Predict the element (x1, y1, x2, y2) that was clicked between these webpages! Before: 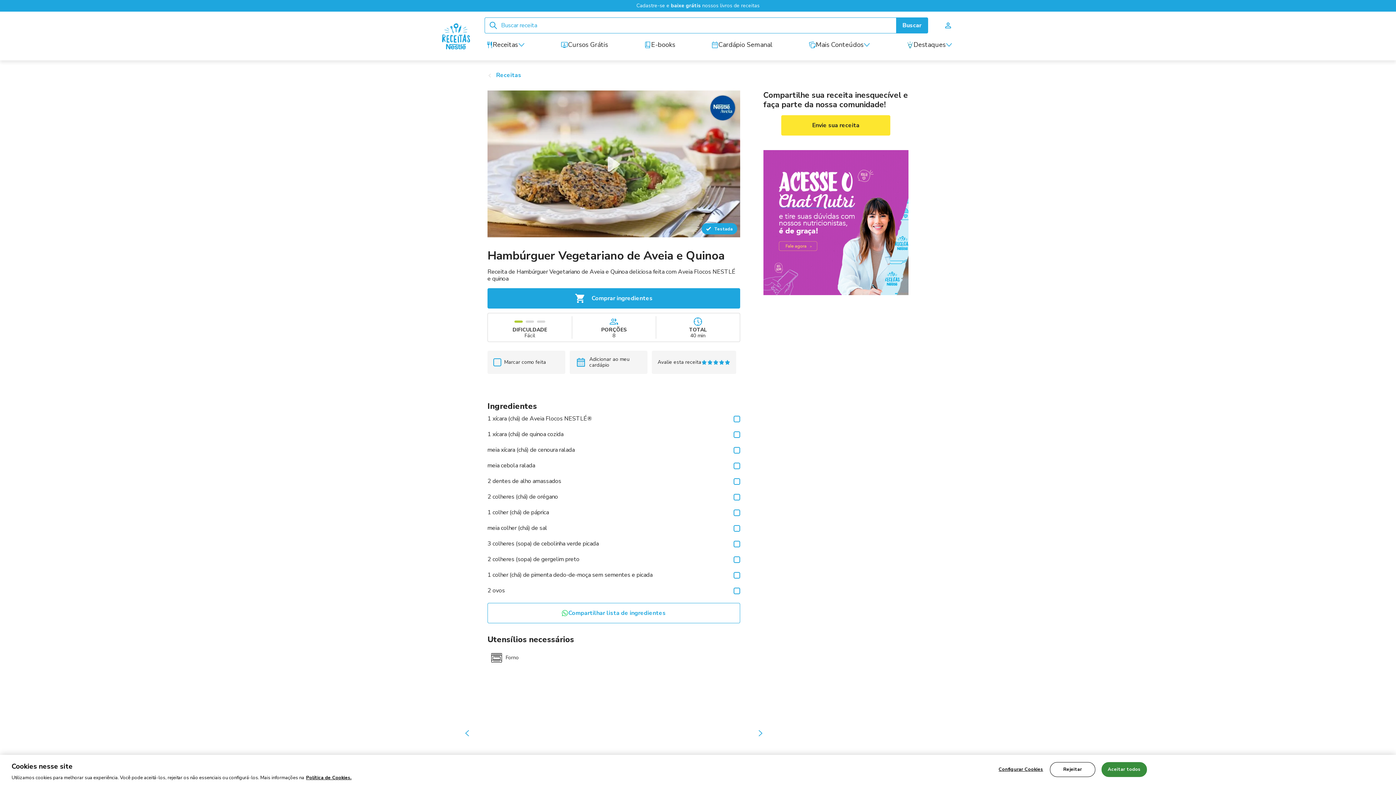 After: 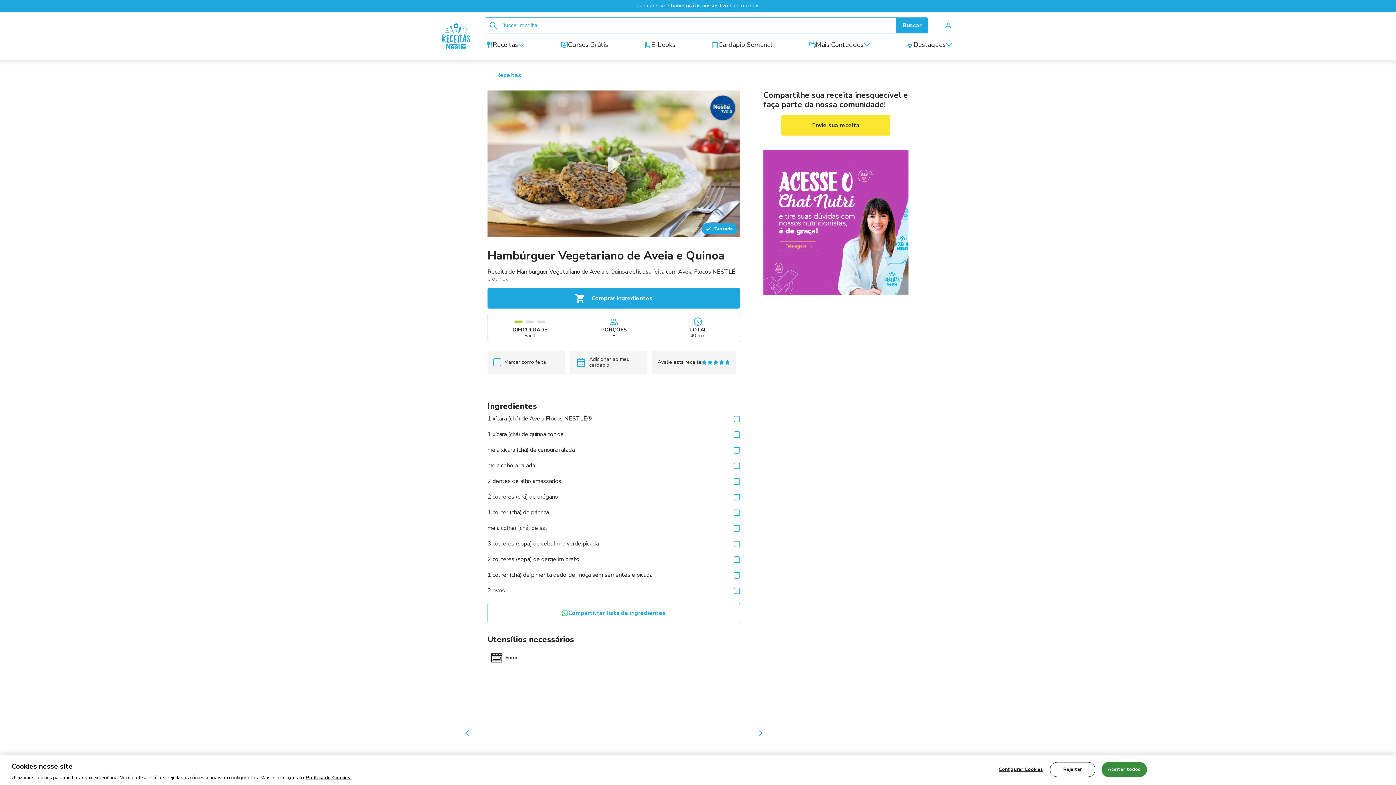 Action: bbox: (463, 729, 470, 738) label: previous-slide-button